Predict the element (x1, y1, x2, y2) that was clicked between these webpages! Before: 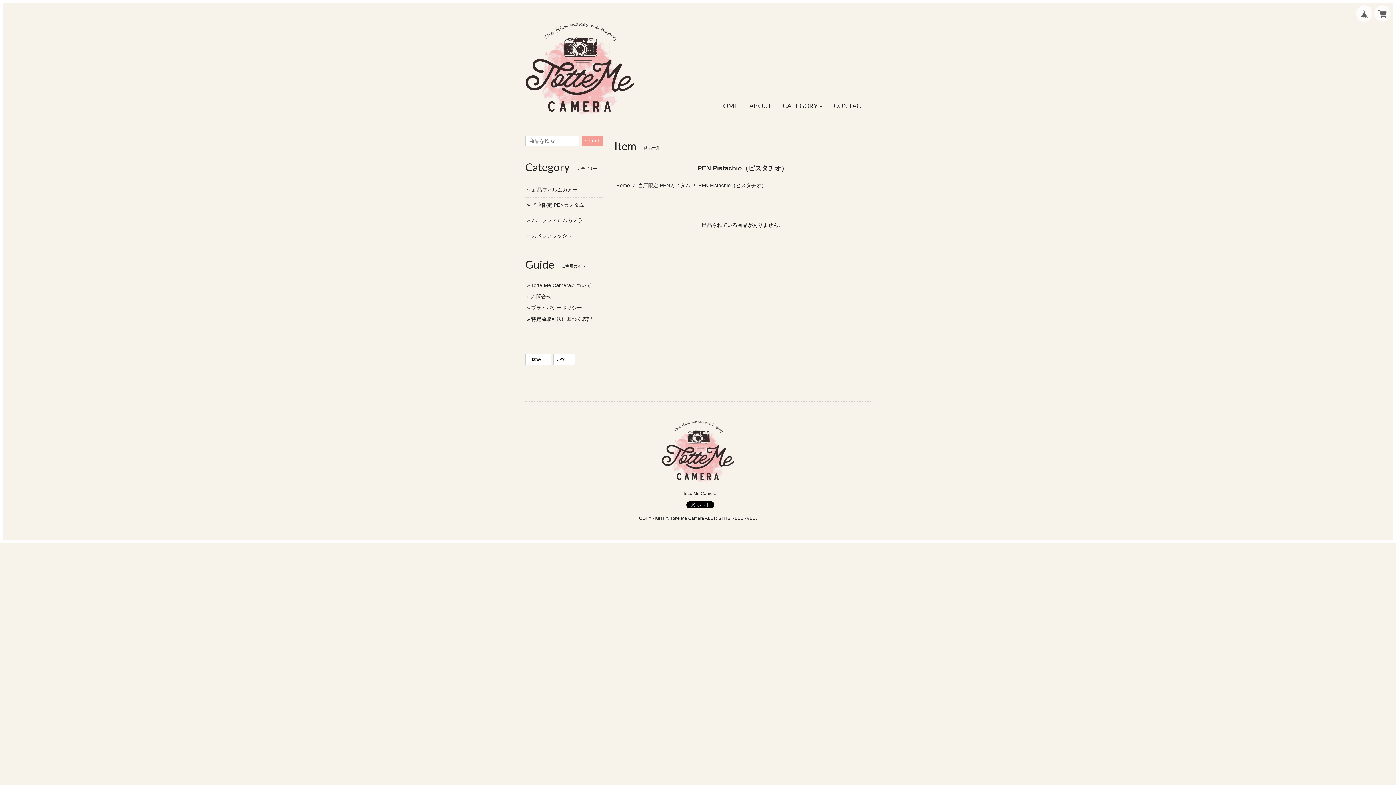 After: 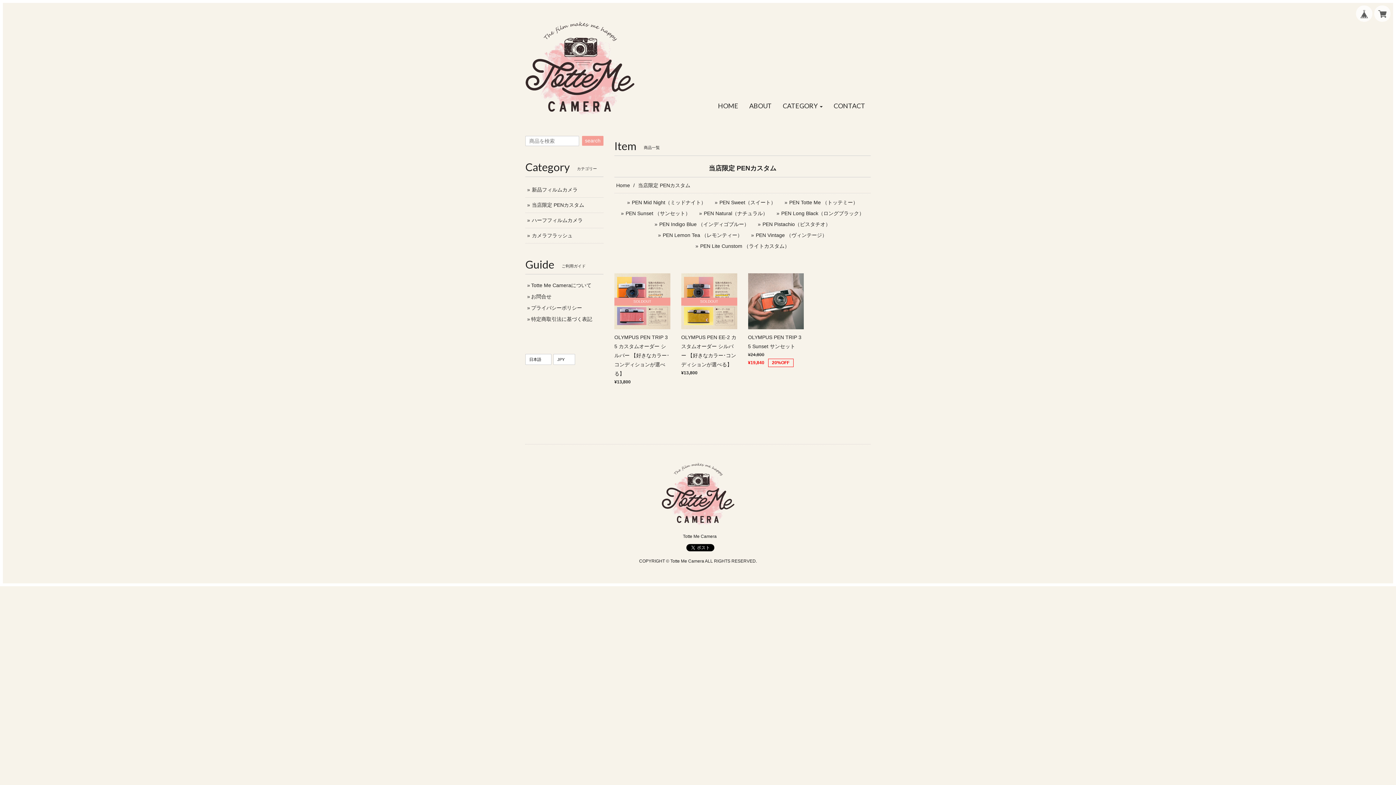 Action: bbox: (638, 182, 690, 188) label: 当店限定 PENカスタム